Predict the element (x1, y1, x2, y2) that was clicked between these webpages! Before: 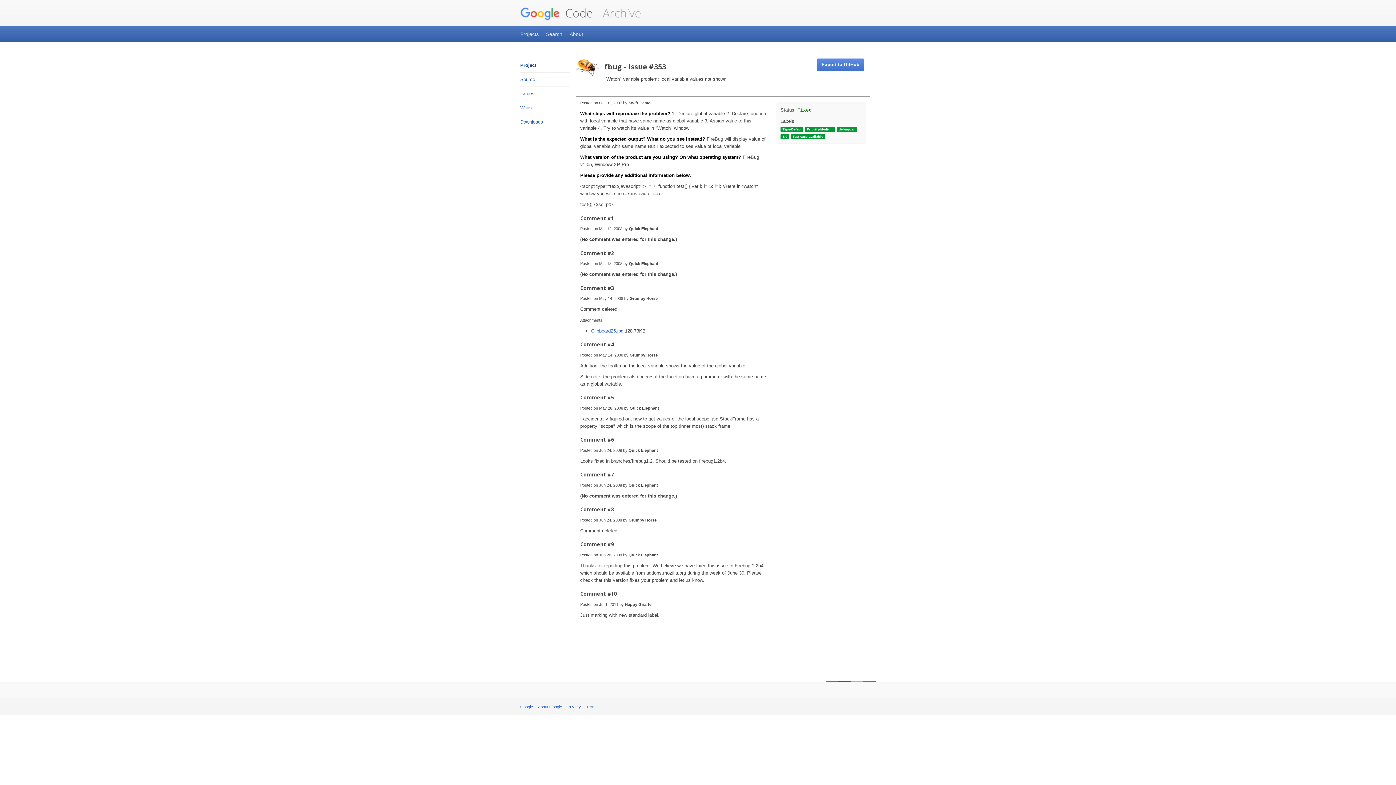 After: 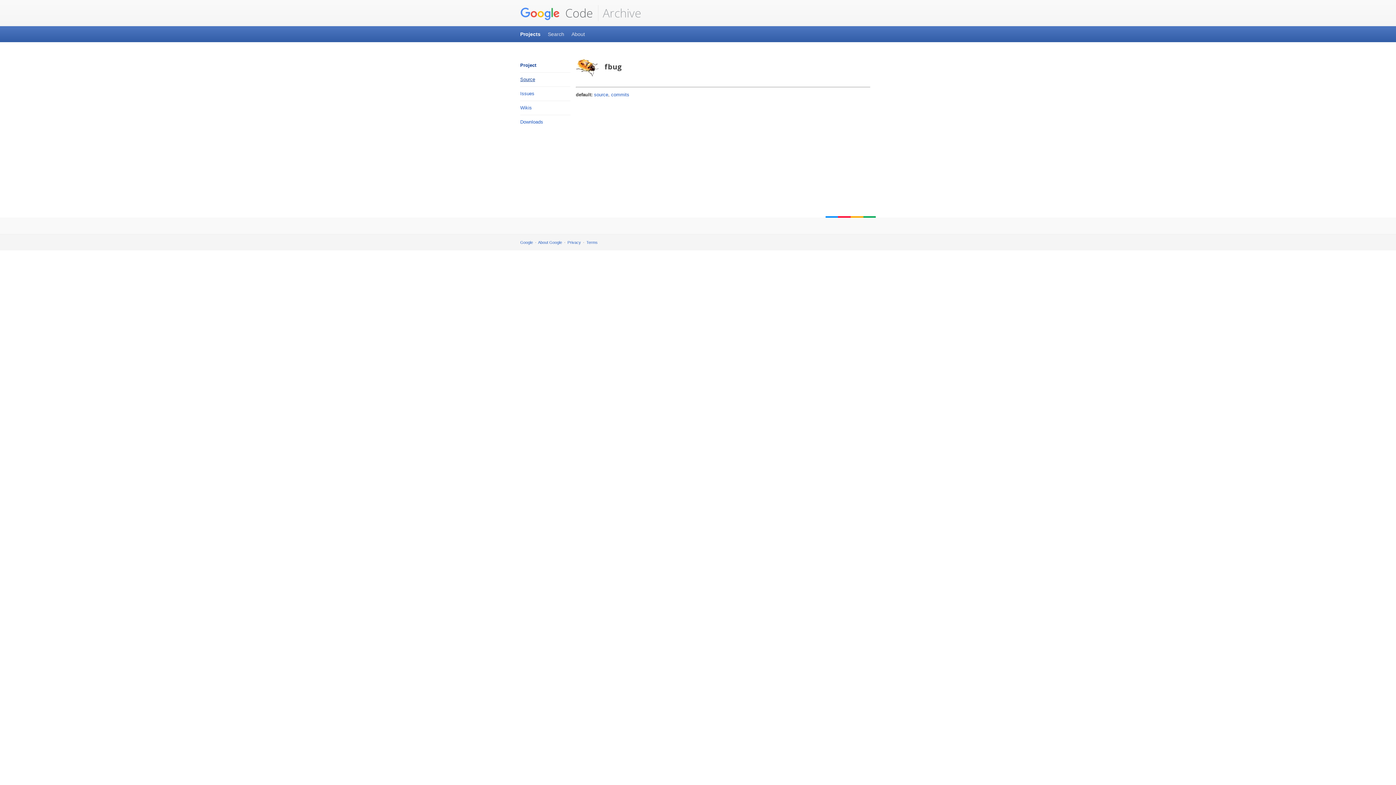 Action: bbox: (520, 73, 570, 85) label: Source